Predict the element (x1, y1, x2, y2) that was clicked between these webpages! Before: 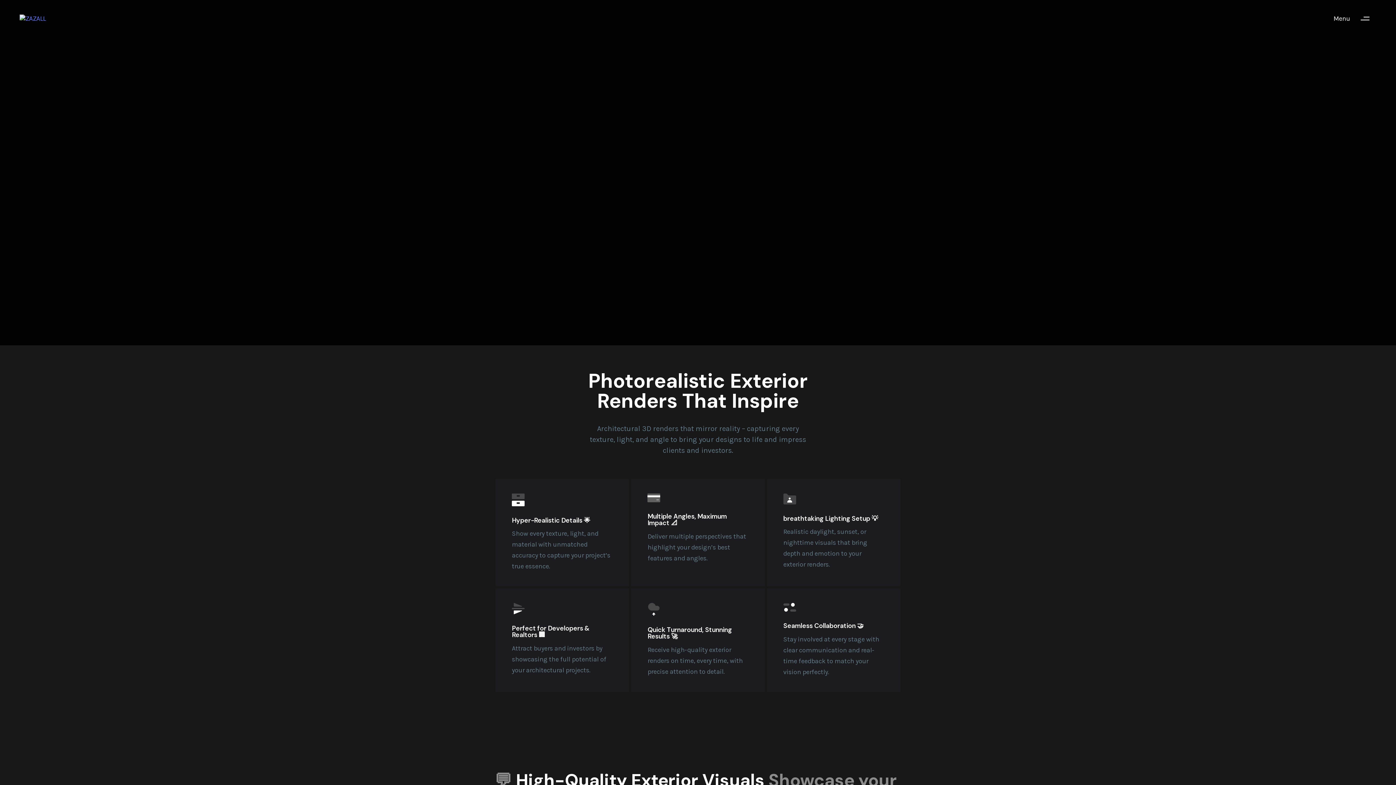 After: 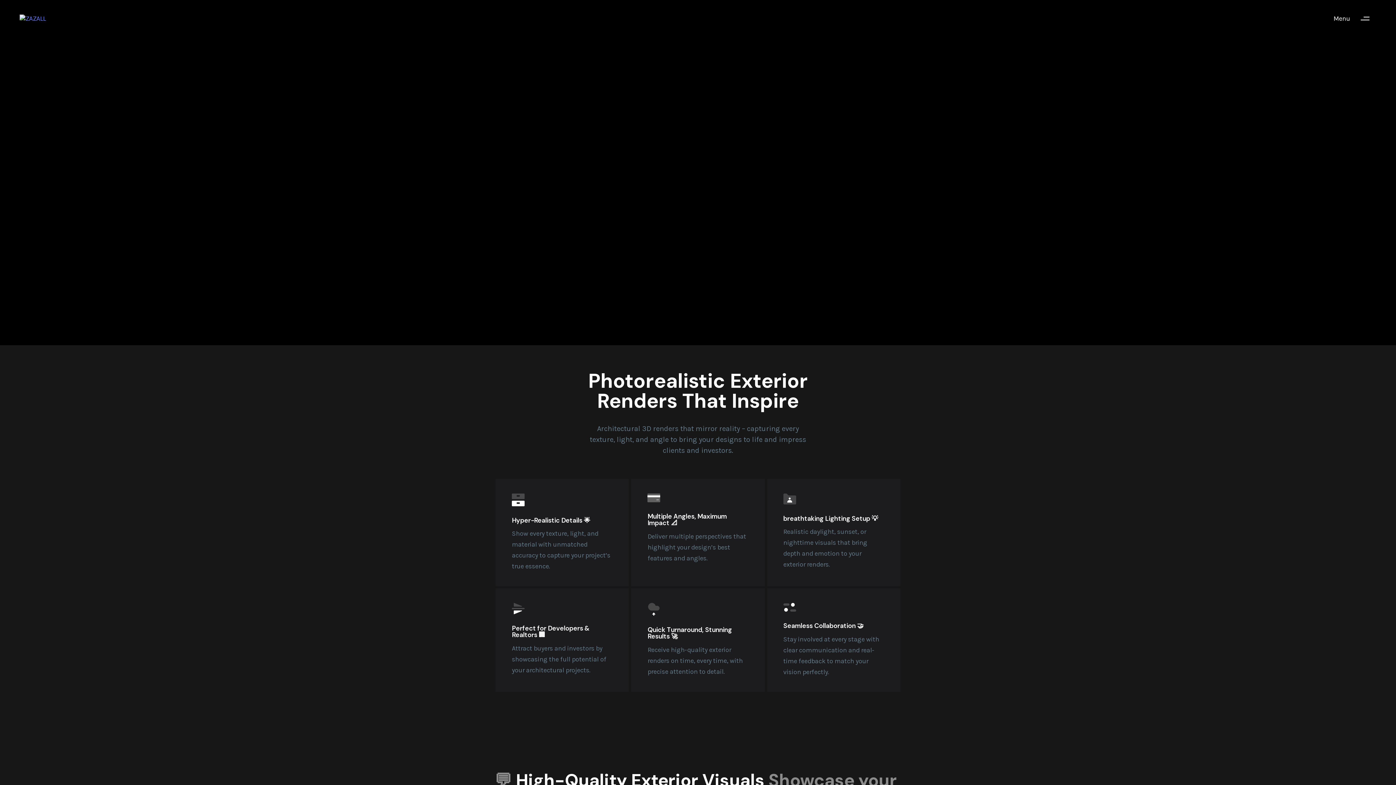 Action: bbox: (1333, 7, 1376, 29) label: Menu